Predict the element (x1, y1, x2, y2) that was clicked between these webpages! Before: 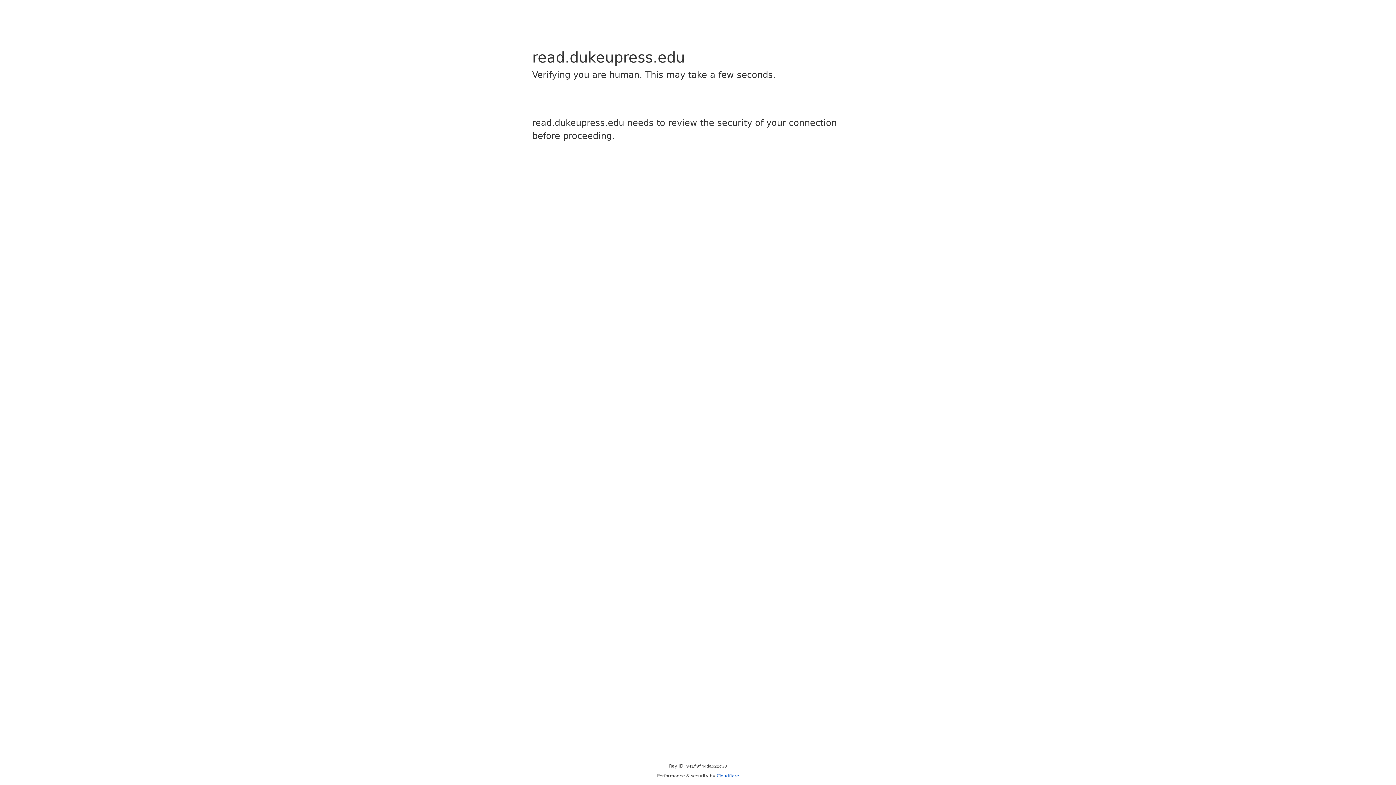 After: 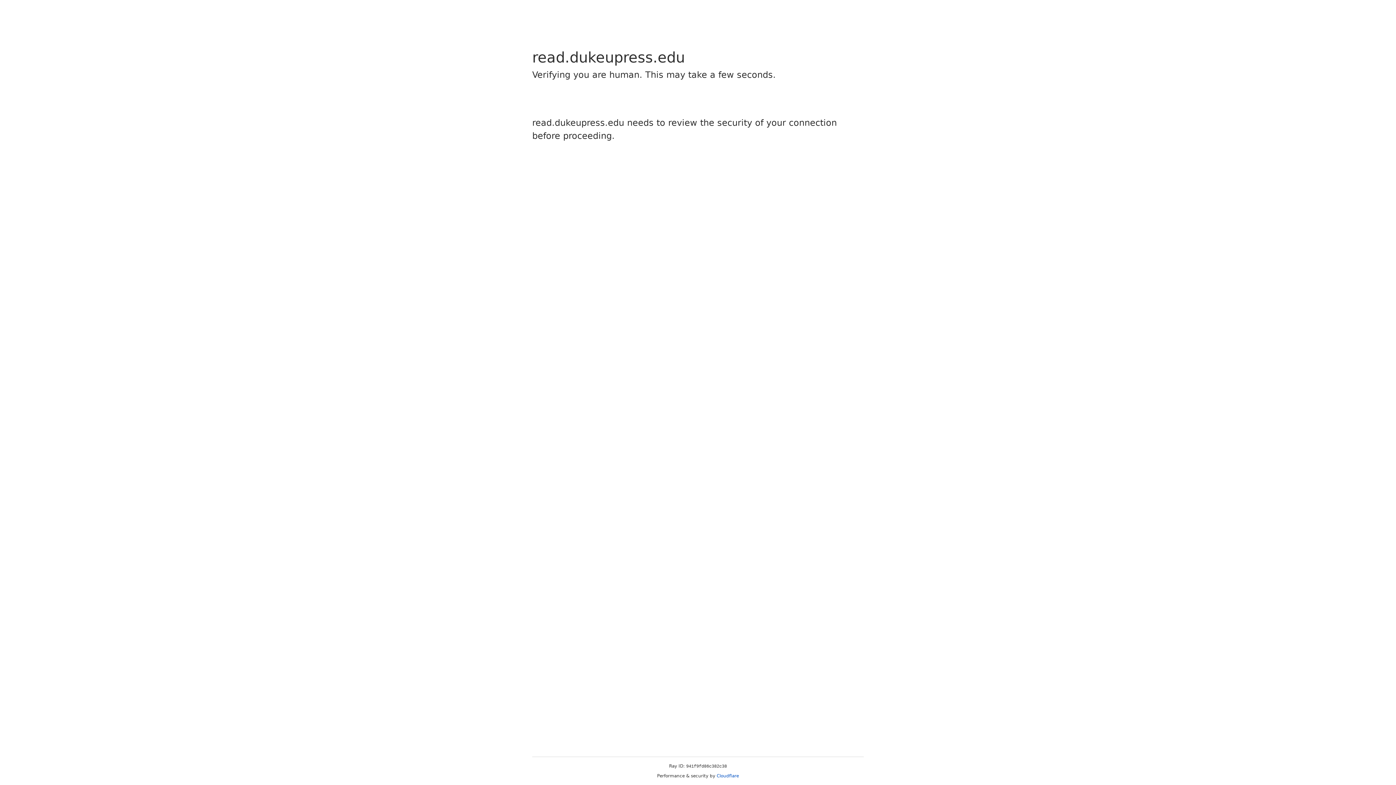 Action: label: Cloudflare bbox: (716, 773, 739, 778)